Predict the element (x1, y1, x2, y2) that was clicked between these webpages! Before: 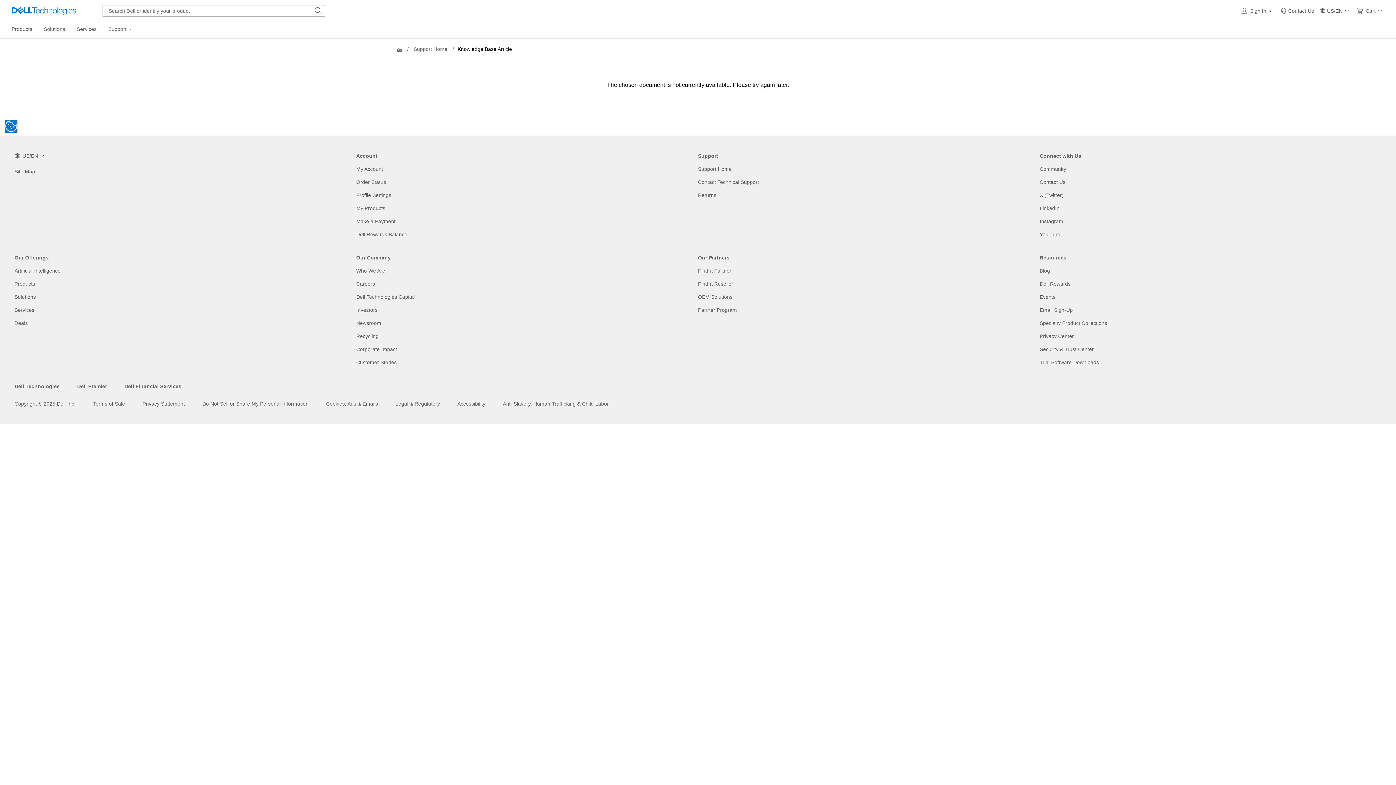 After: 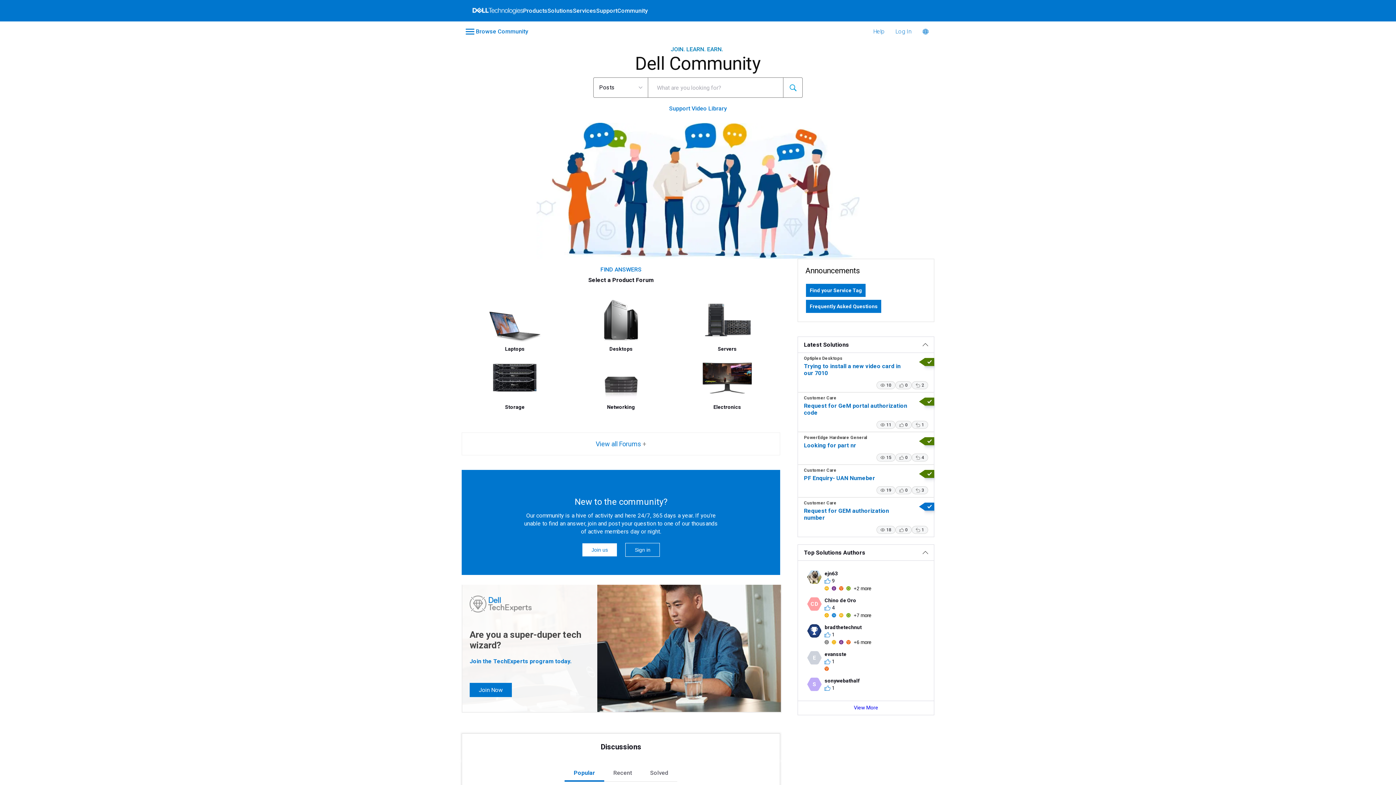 Action: bbox: (1040, 165, 1066, 172) label: Community